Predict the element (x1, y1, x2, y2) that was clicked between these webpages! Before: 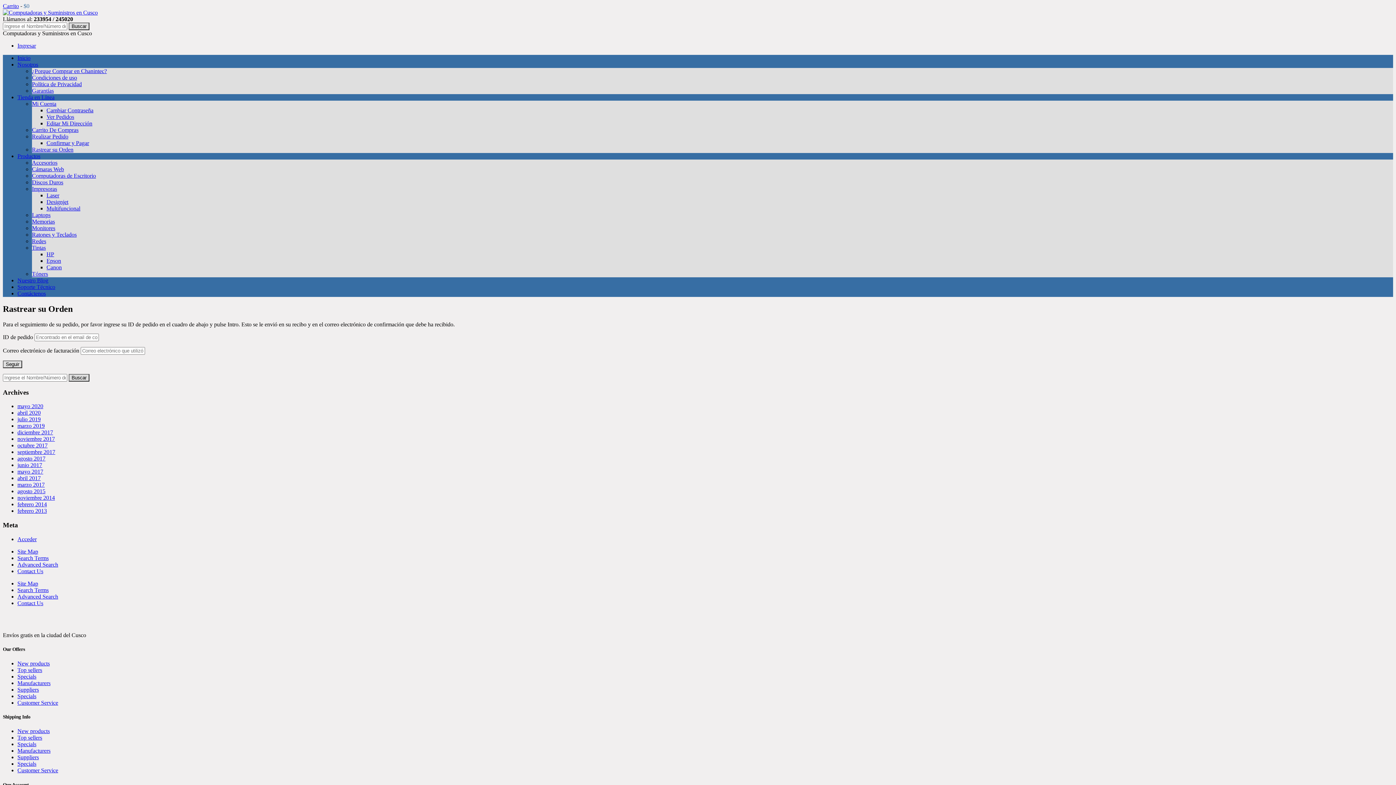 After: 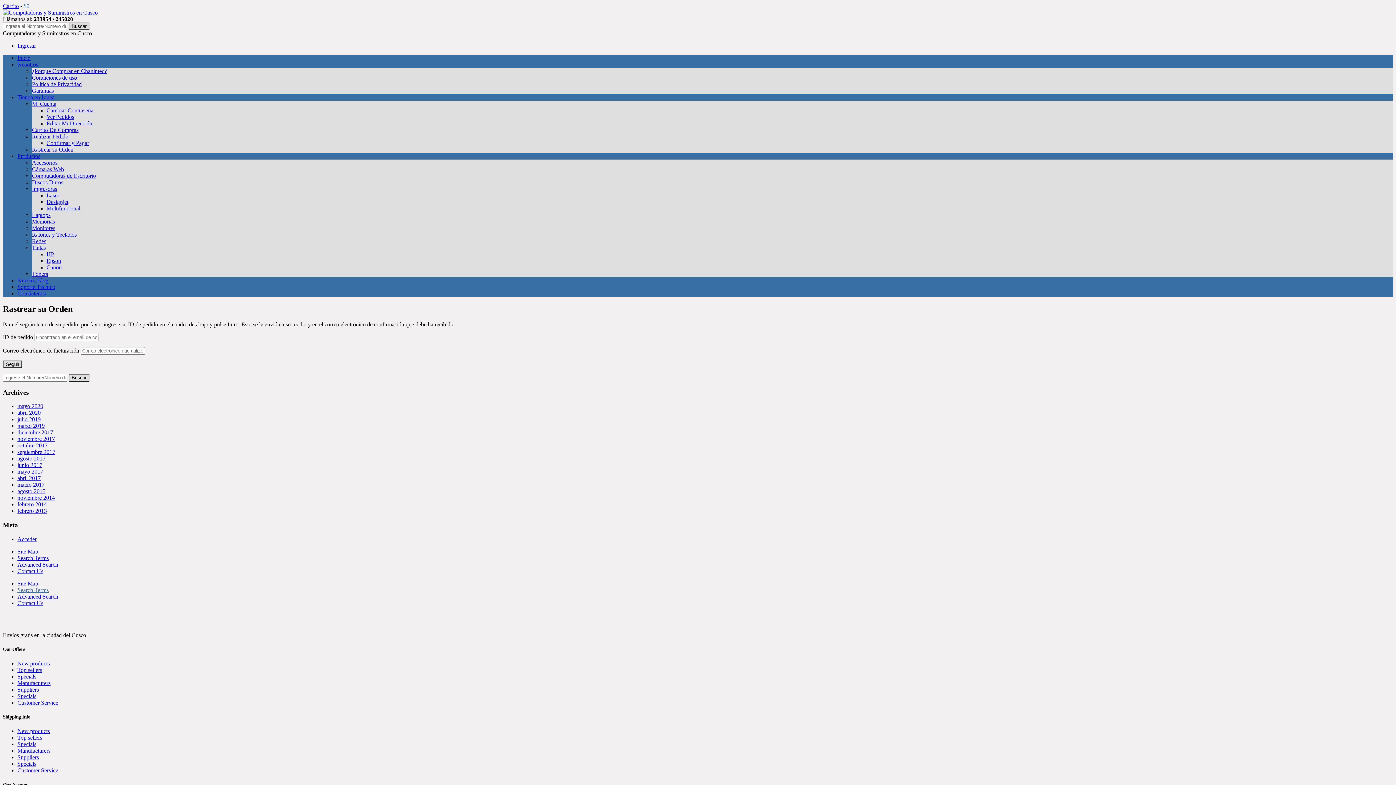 Action: bbox: (17, 587, 48, 593) label: Search Terms